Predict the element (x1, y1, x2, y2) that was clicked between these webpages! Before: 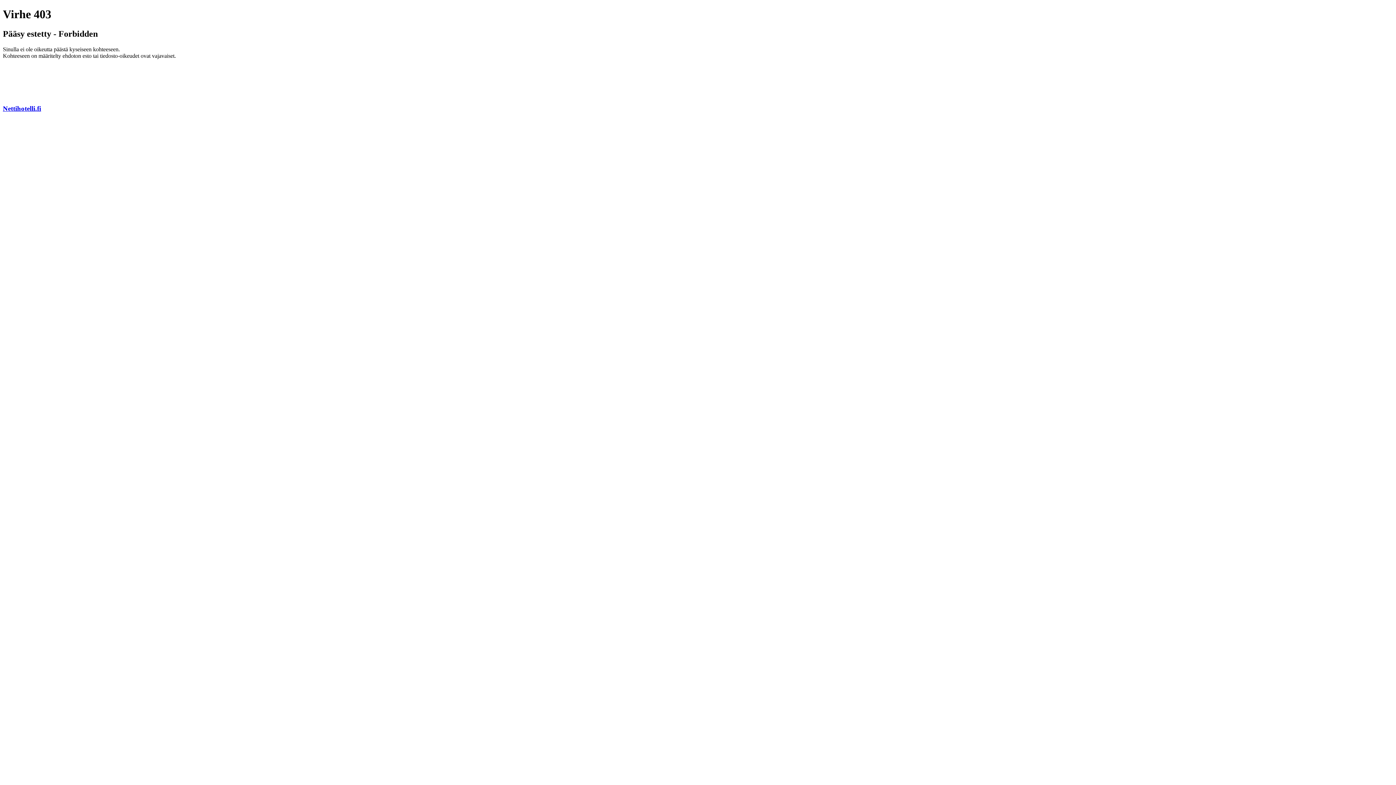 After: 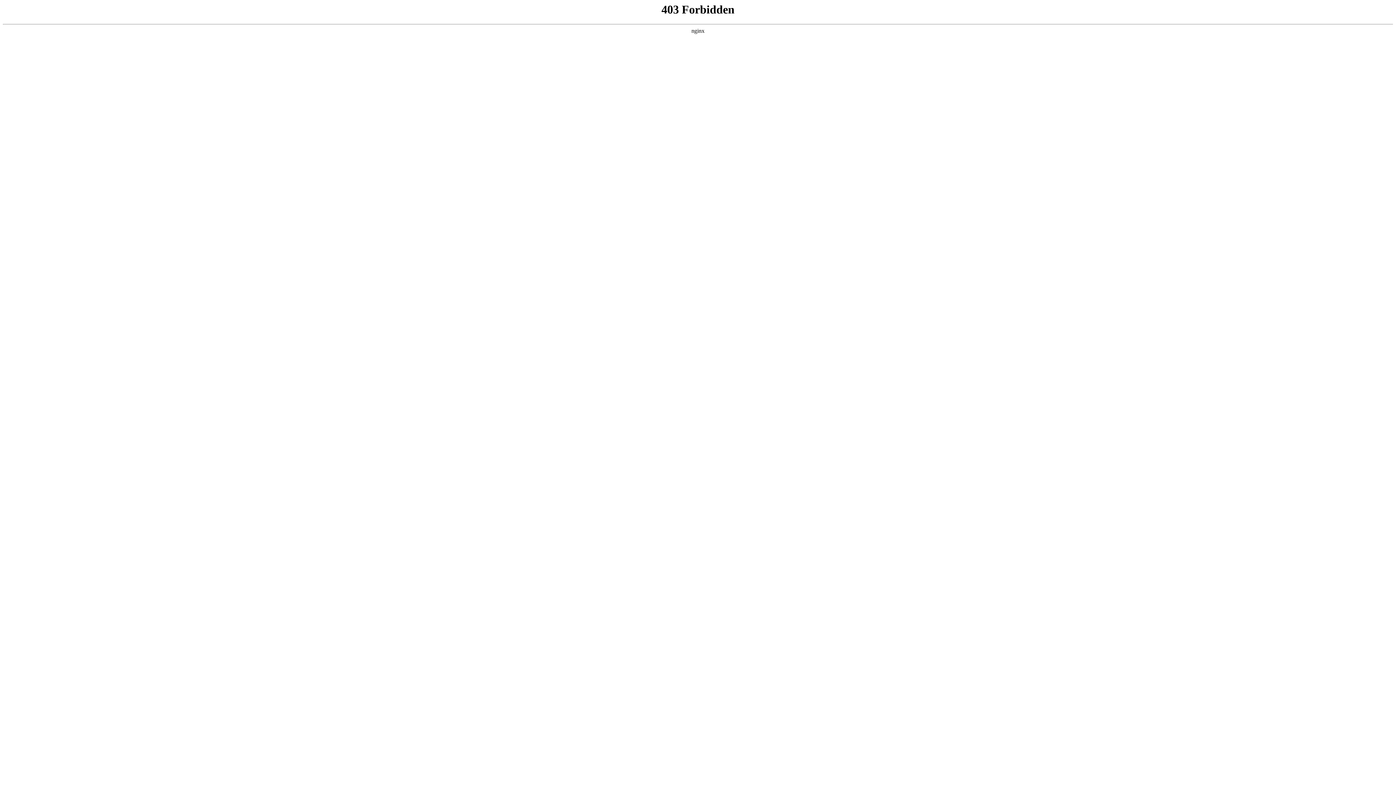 Action: bbox: (2, 104, 41, 112) label: Nettihotelli.fi